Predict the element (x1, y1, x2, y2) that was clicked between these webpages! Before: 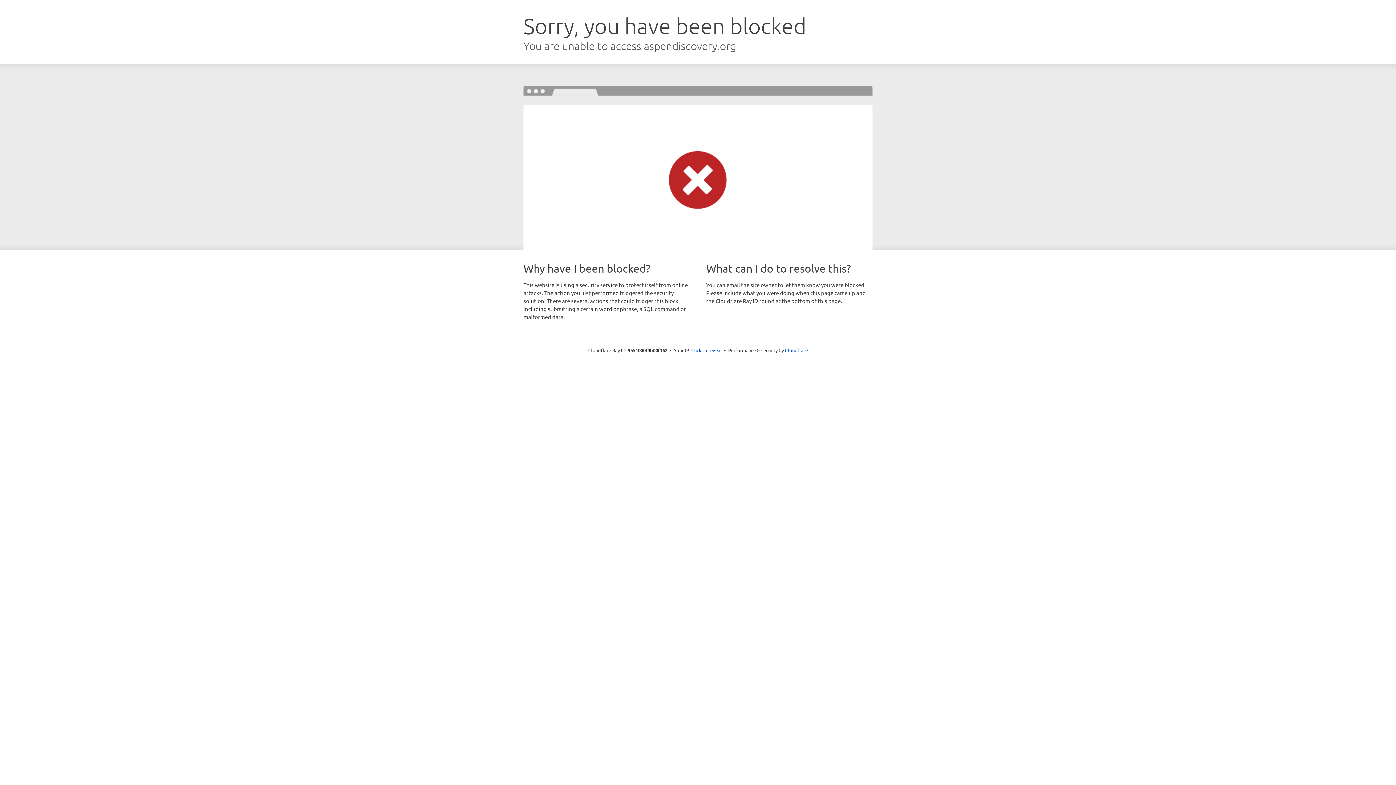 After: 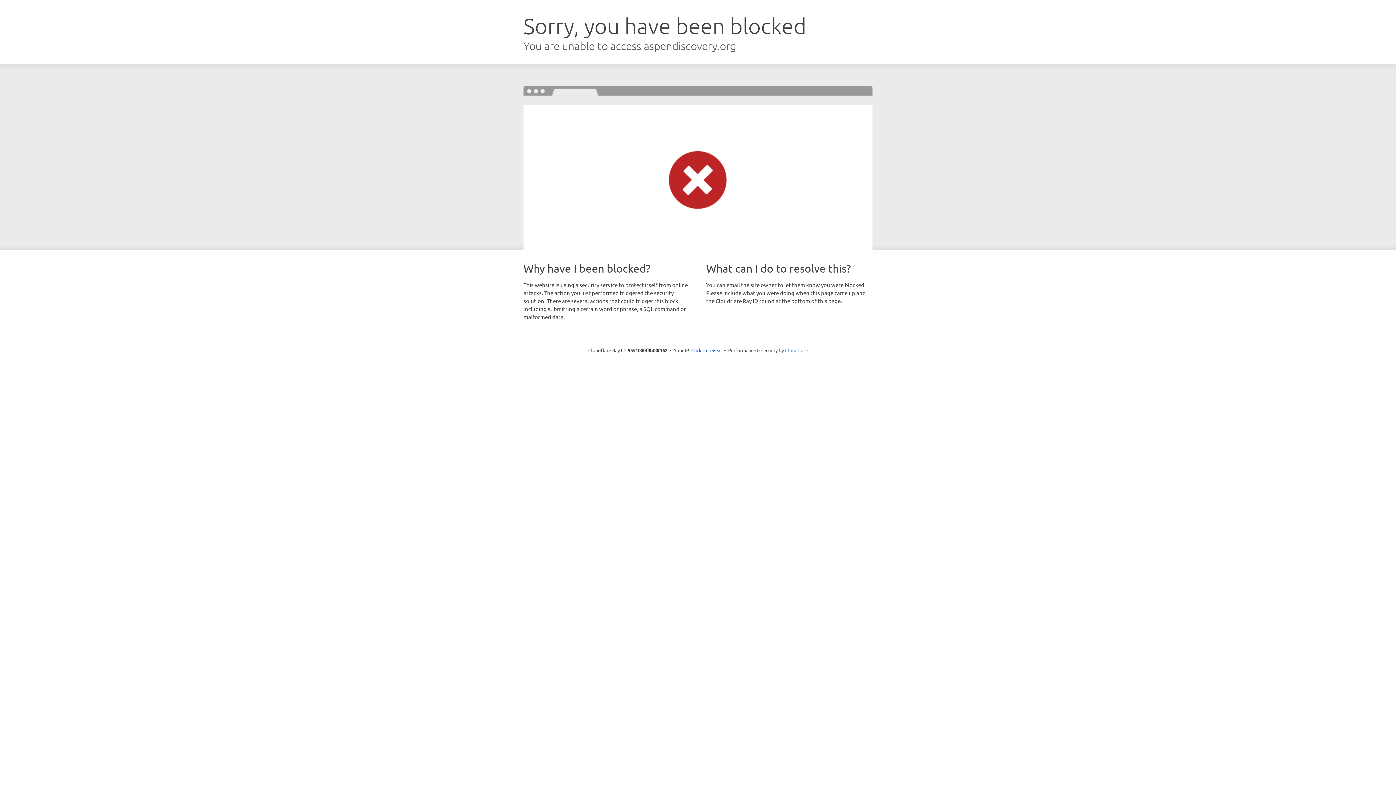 Action: label: Cloudflare bbox: (785, 347, 808, 353)